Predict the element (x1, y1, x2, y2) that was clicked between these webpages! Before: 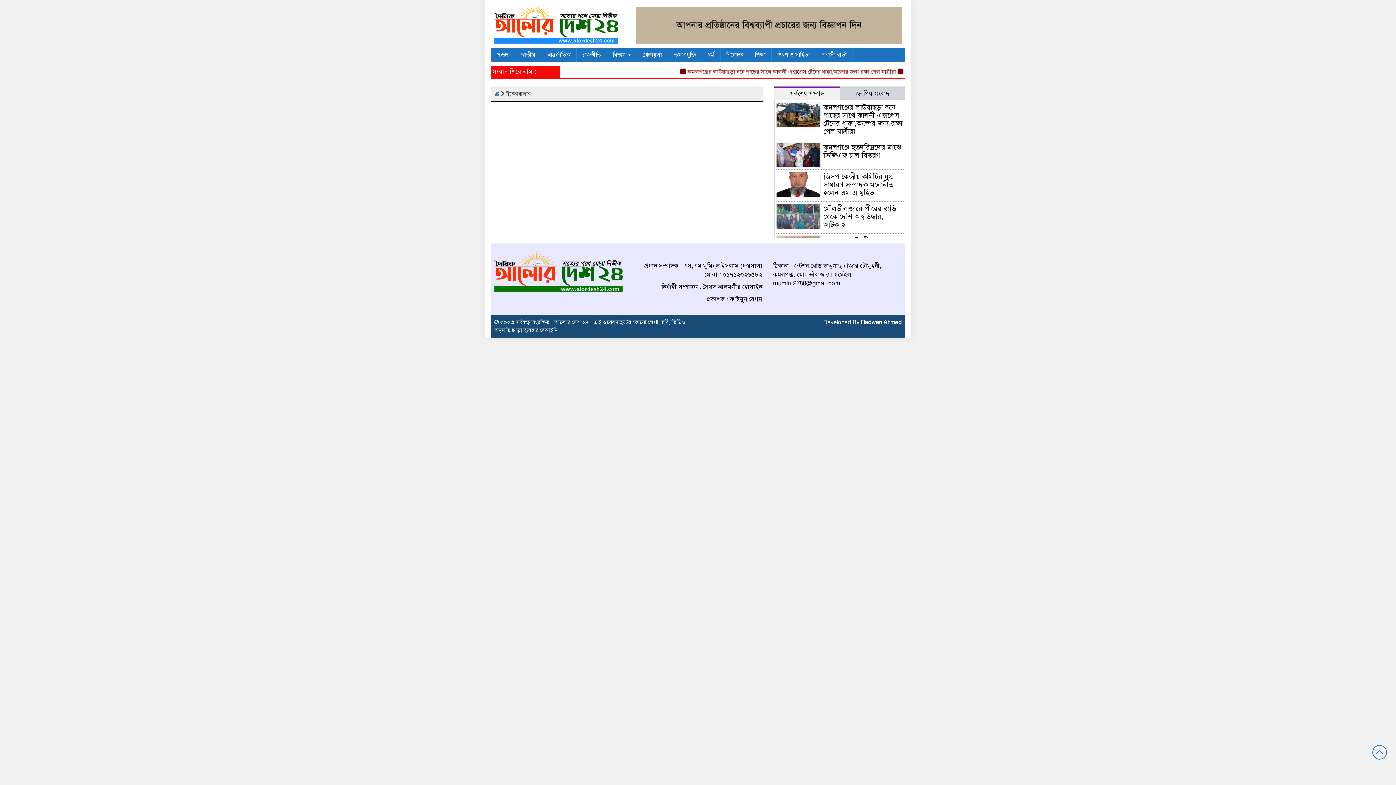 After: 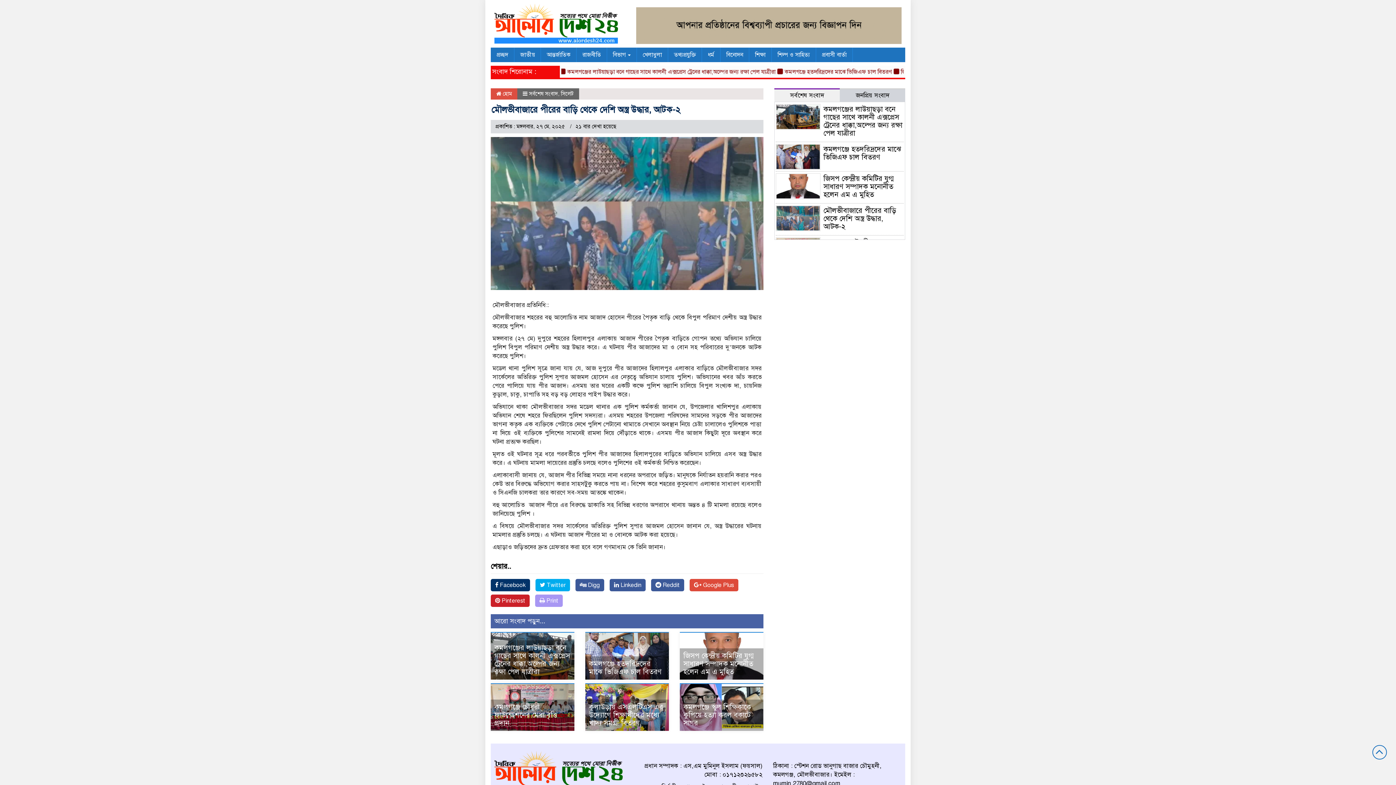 Action: label: মৌলভীবাজারে পীরের বাড়ি থেকে দেশি অস্ত্র উদ্ধার, আটক-২ bbox: (823, 204, 896, 229)